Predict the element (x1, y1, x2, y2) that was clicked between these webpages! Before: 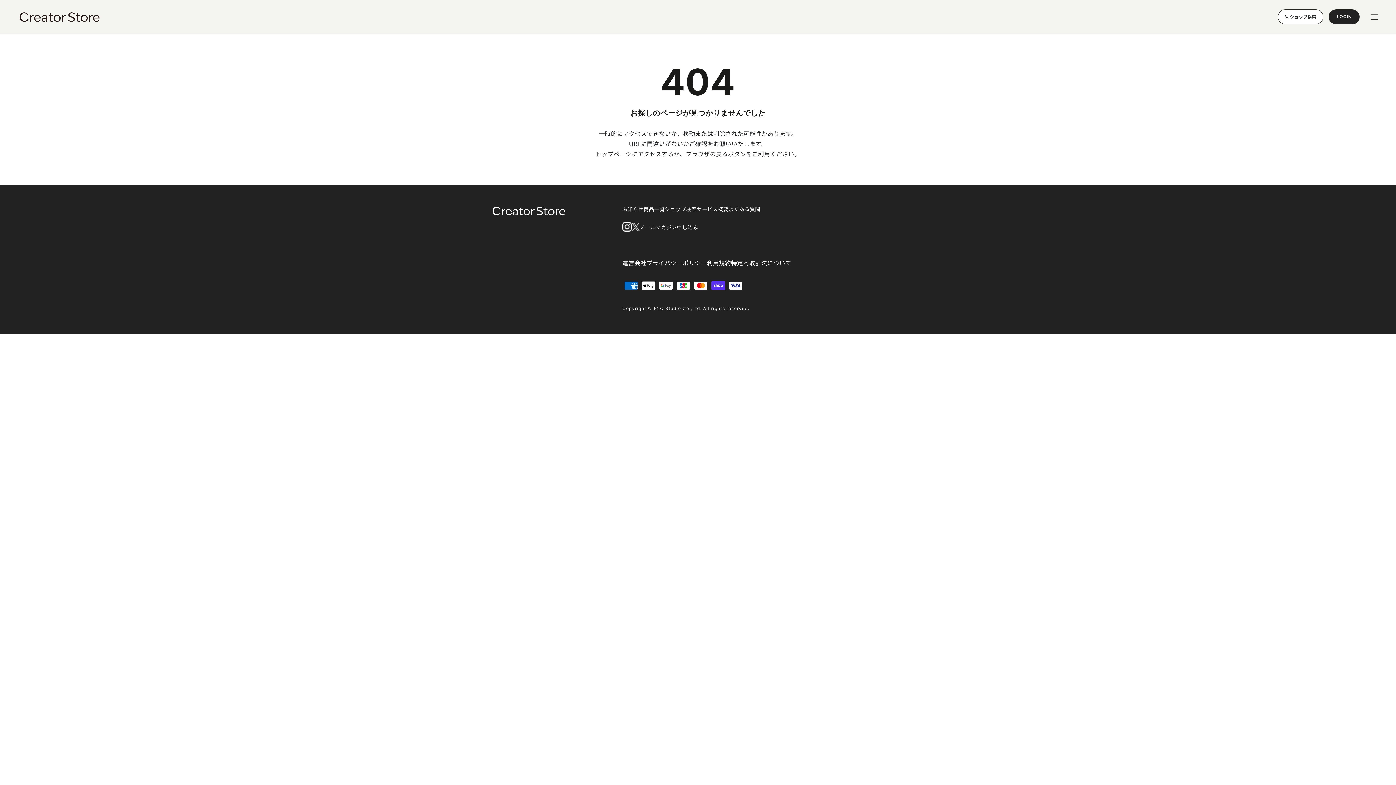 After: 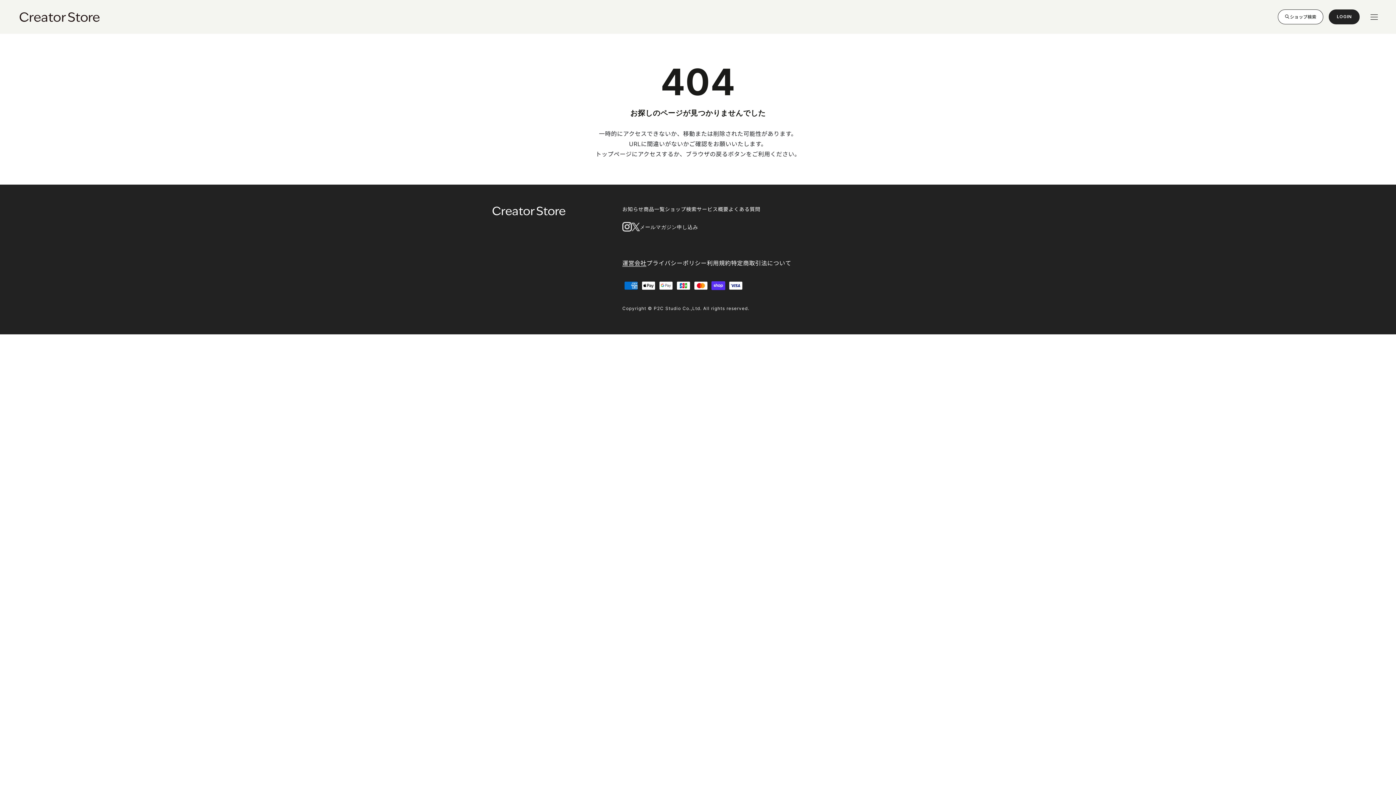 Action: bbox: (622, 259, 646, 266) label: 運営会社